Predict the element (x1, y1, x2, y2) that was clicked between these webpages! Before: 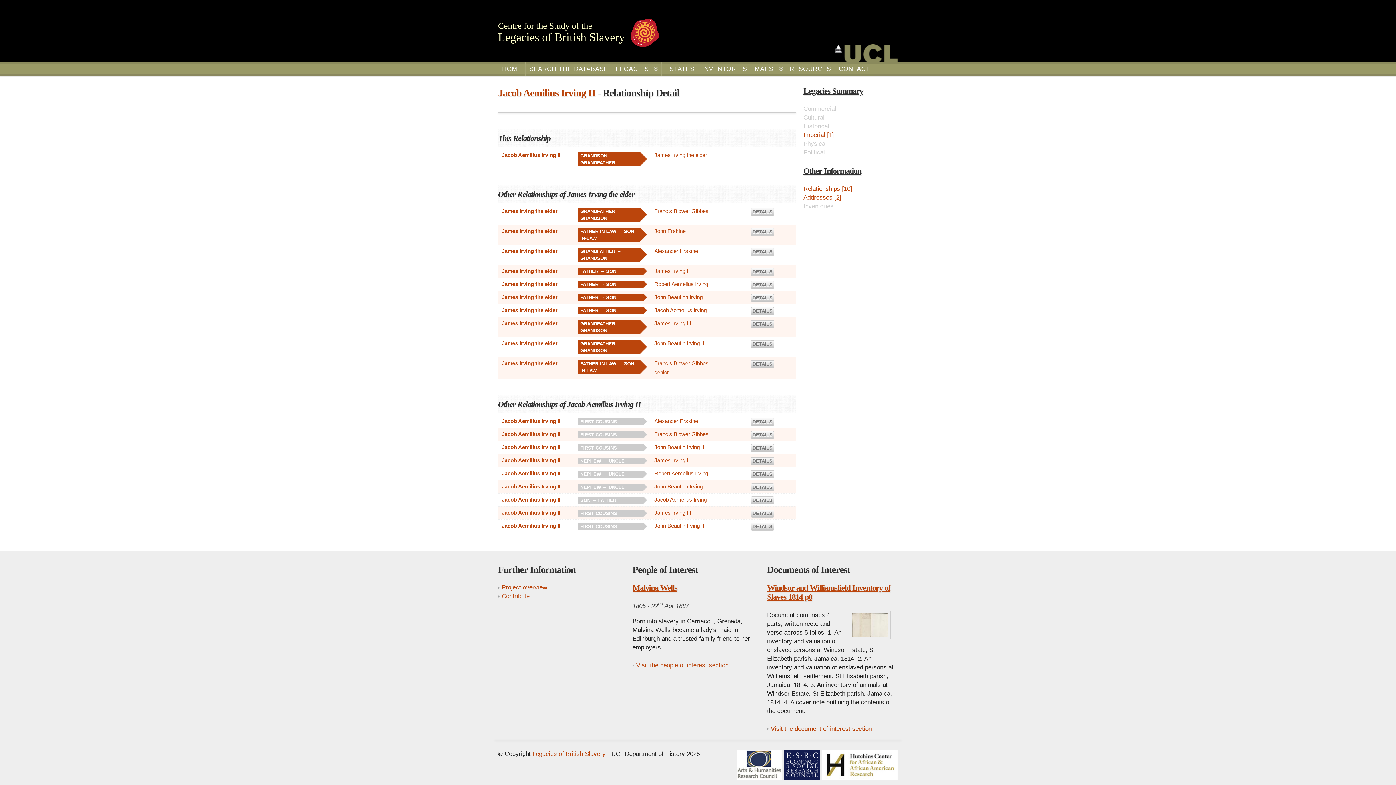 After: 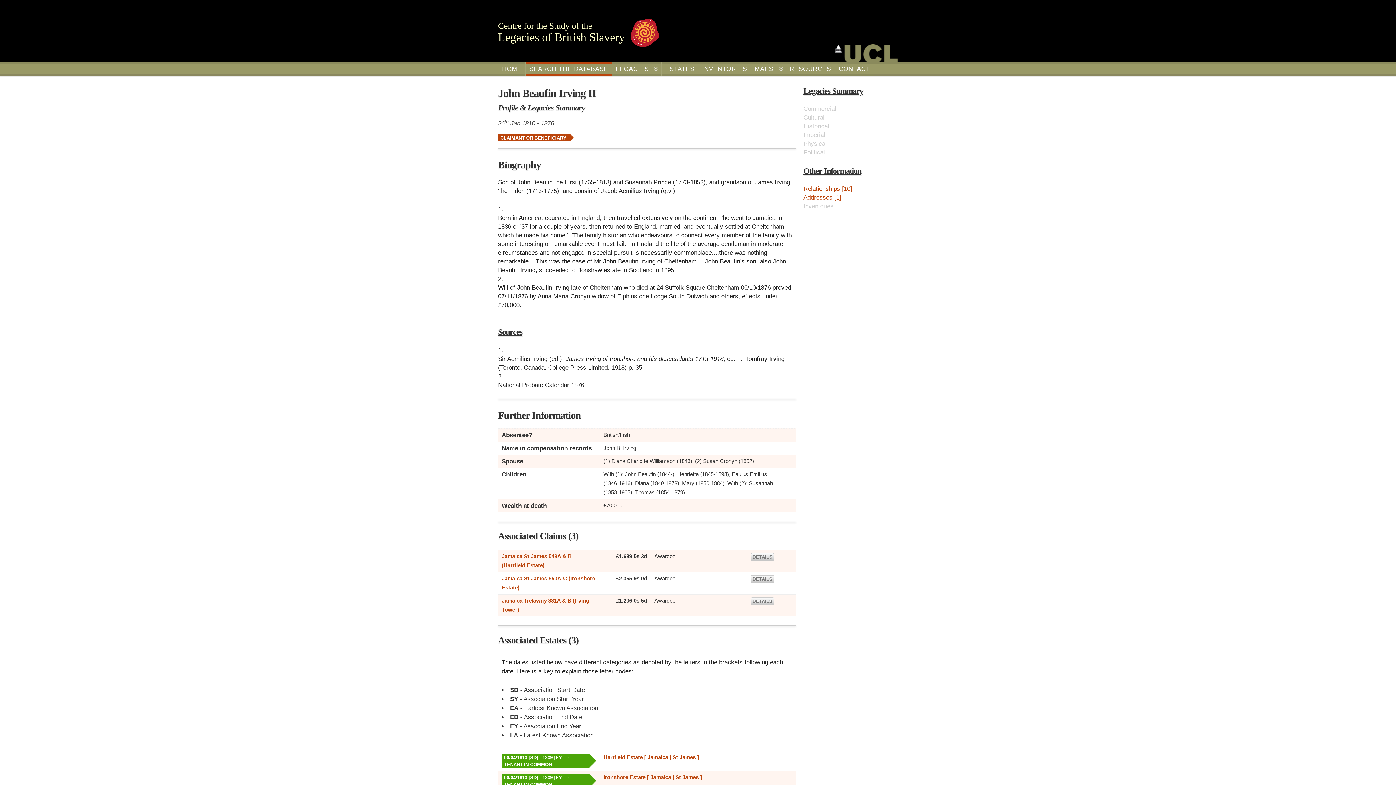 Action: bbox: (654, 444, 704, 450) label: John Beaufin Irving II